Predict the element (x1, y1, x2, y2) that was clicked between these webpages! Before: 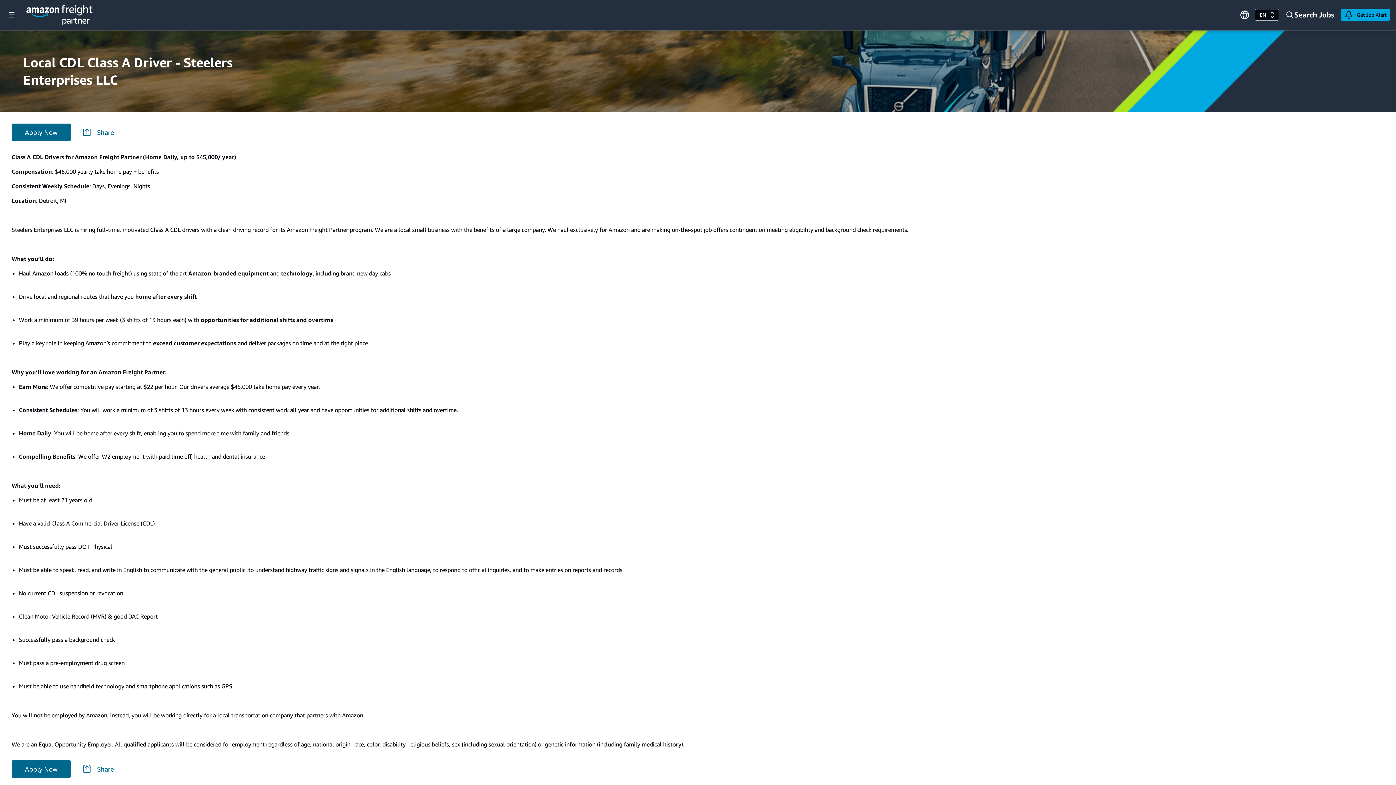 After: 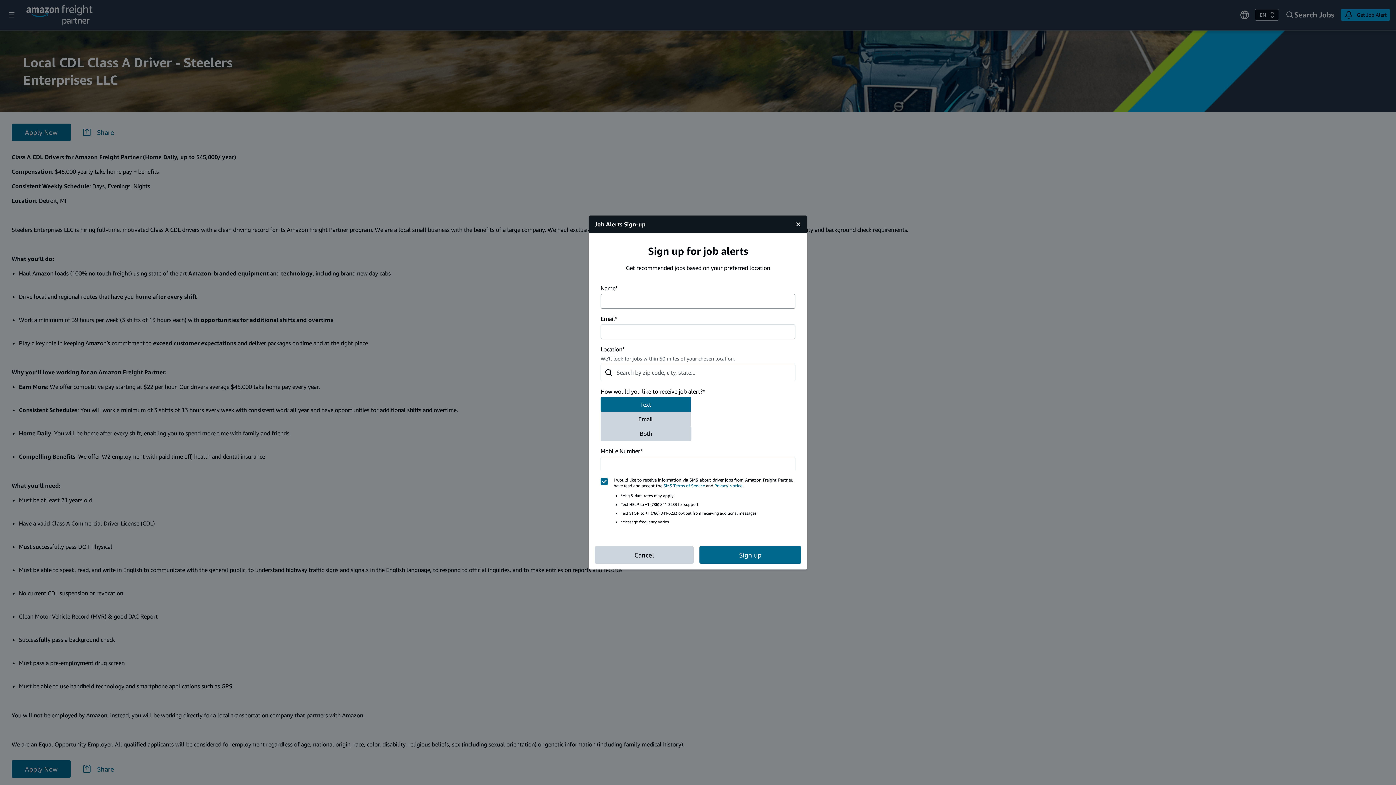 Action: bbox: (1341, 9, 1390, 20) label: Get Job Alert